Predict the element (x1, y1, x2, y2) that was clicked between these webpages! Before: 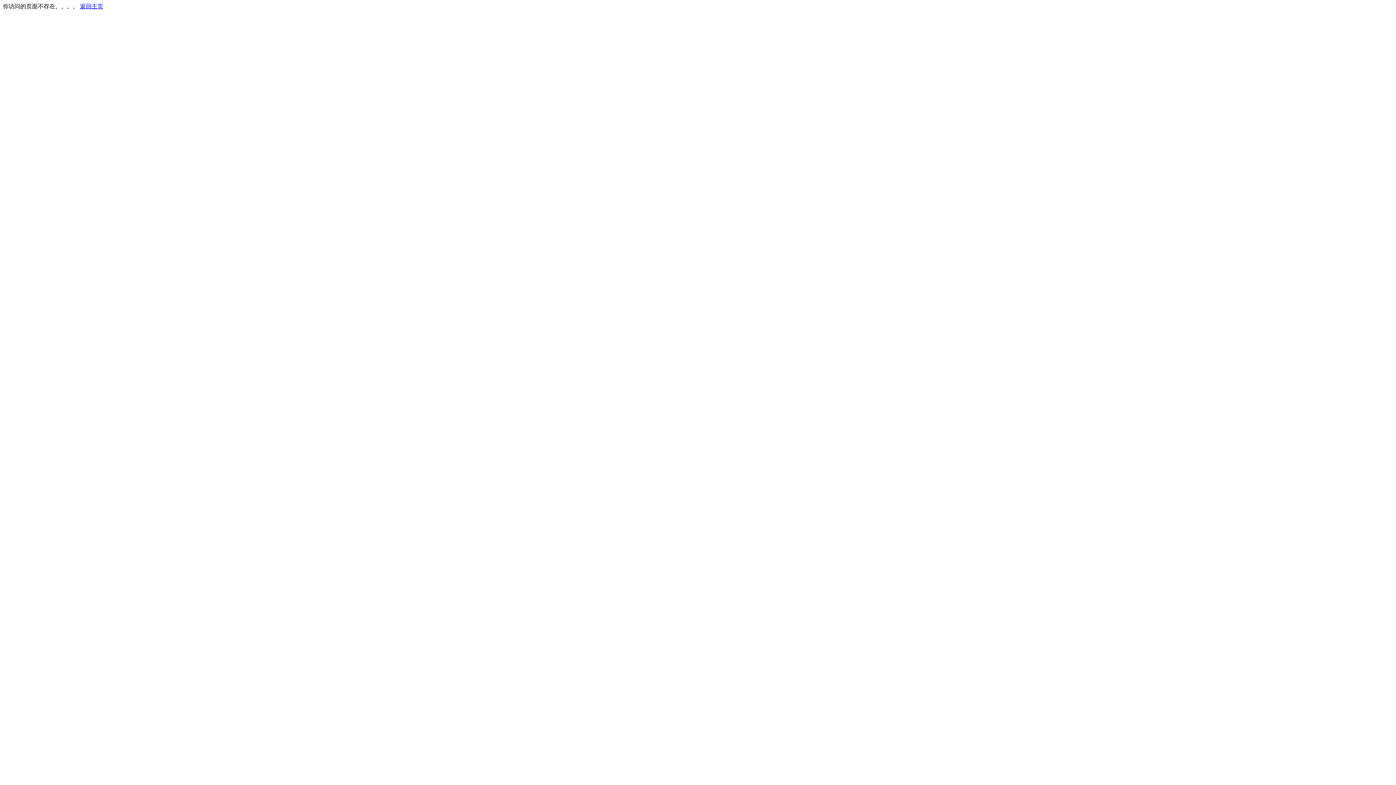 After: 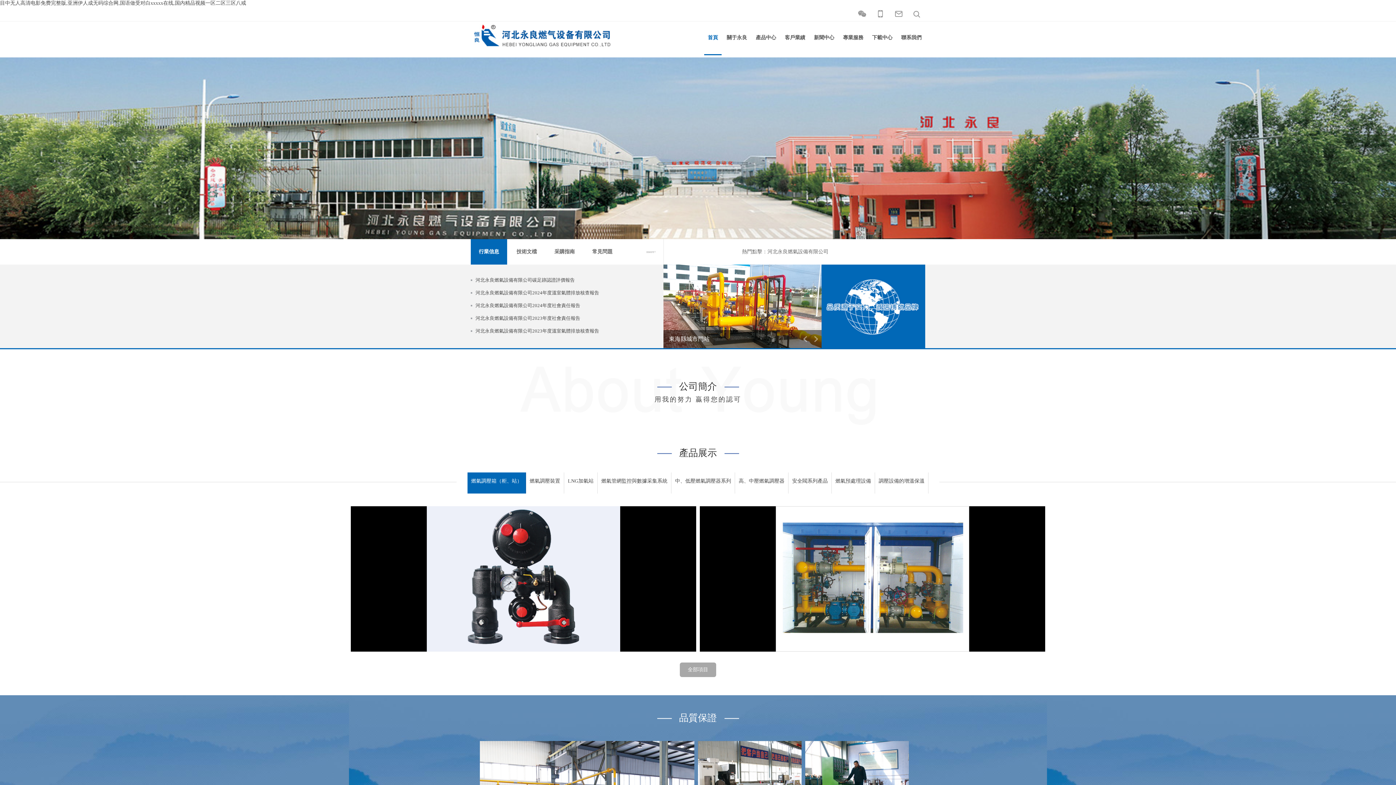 Action: label: 返回主页 bbox: (80, 3, 103, 9)